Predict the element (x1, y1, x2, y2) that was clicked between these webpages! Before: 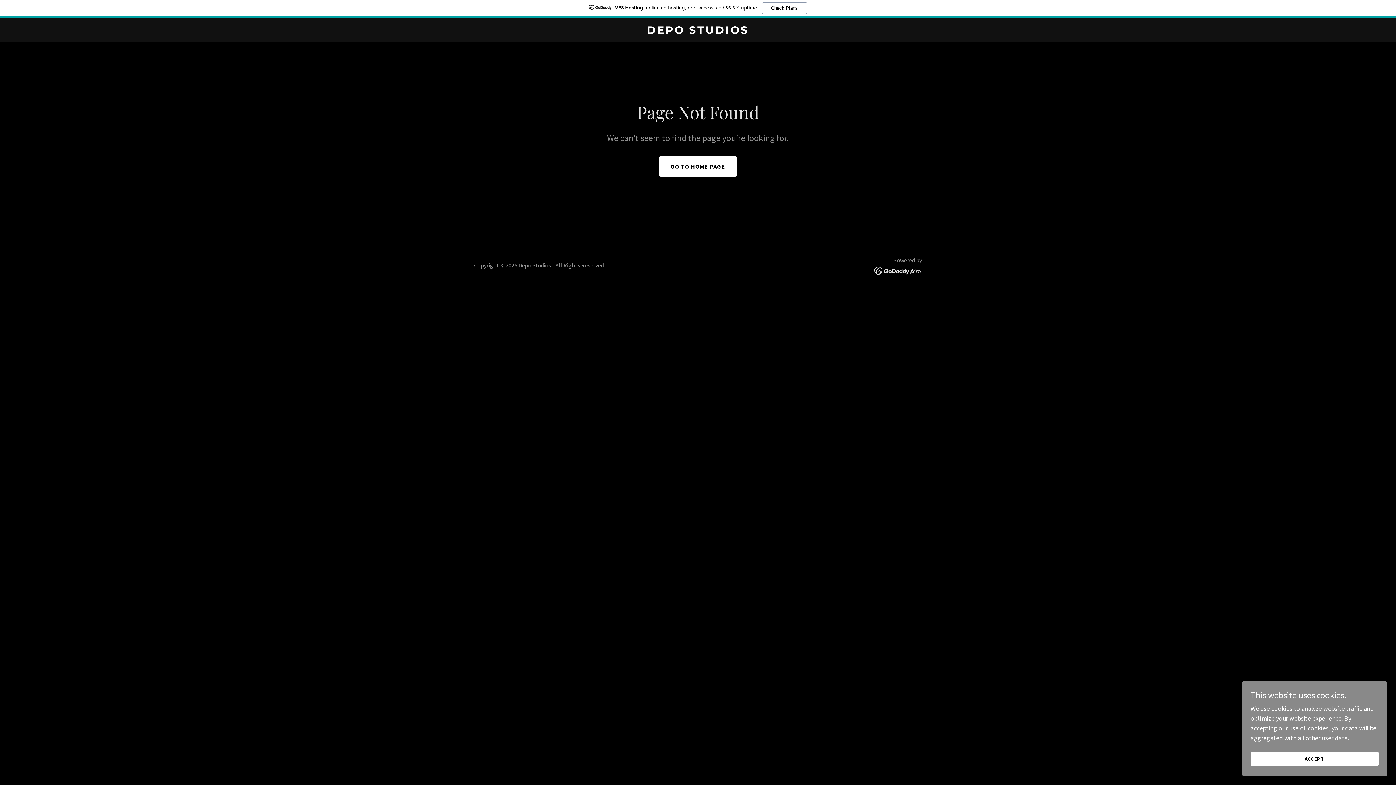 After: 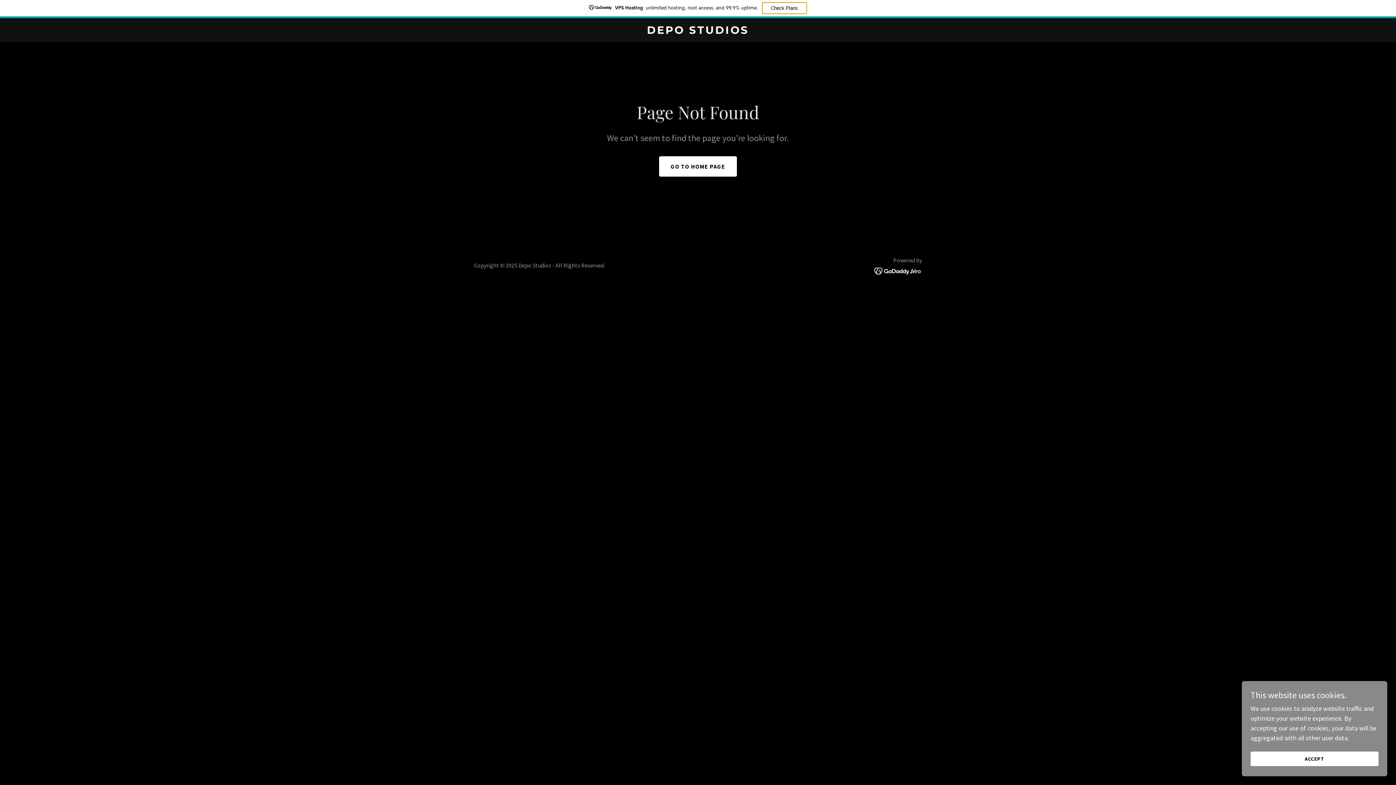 Action: label: Check Plans bbox: (762, 2, 807, 14)